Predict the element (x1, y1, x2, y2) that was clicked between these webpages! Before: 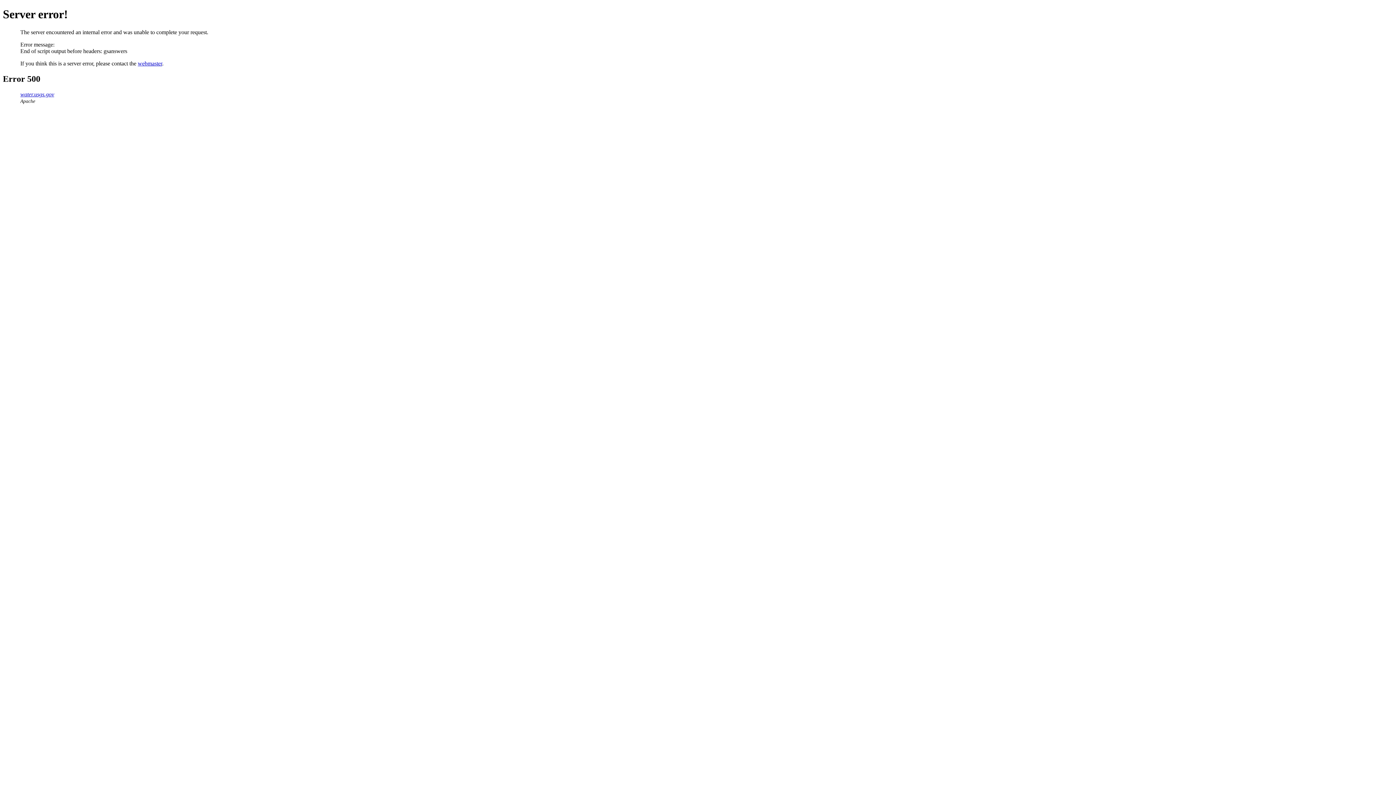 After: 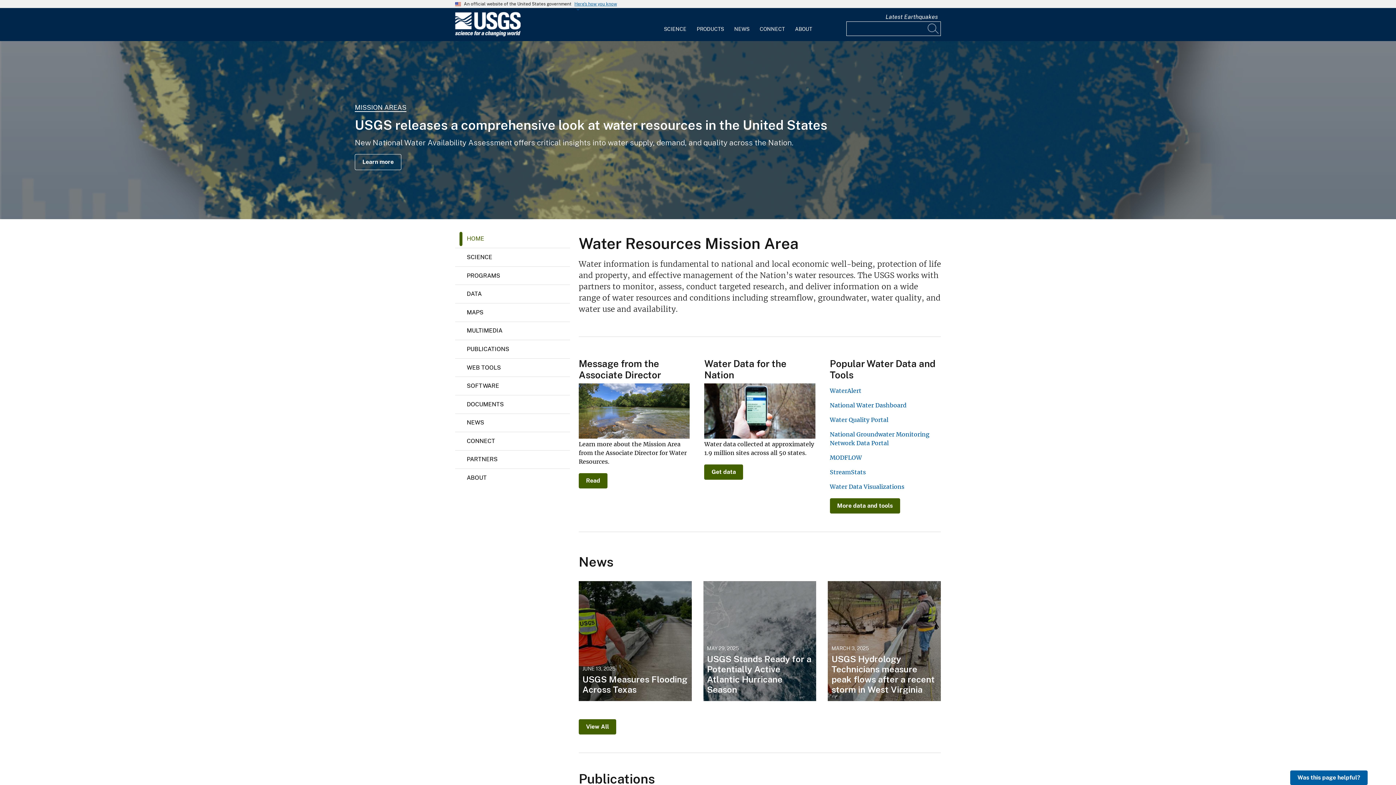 Action: bbox: (20, 91, 54, 97) label: water.usgs.gov